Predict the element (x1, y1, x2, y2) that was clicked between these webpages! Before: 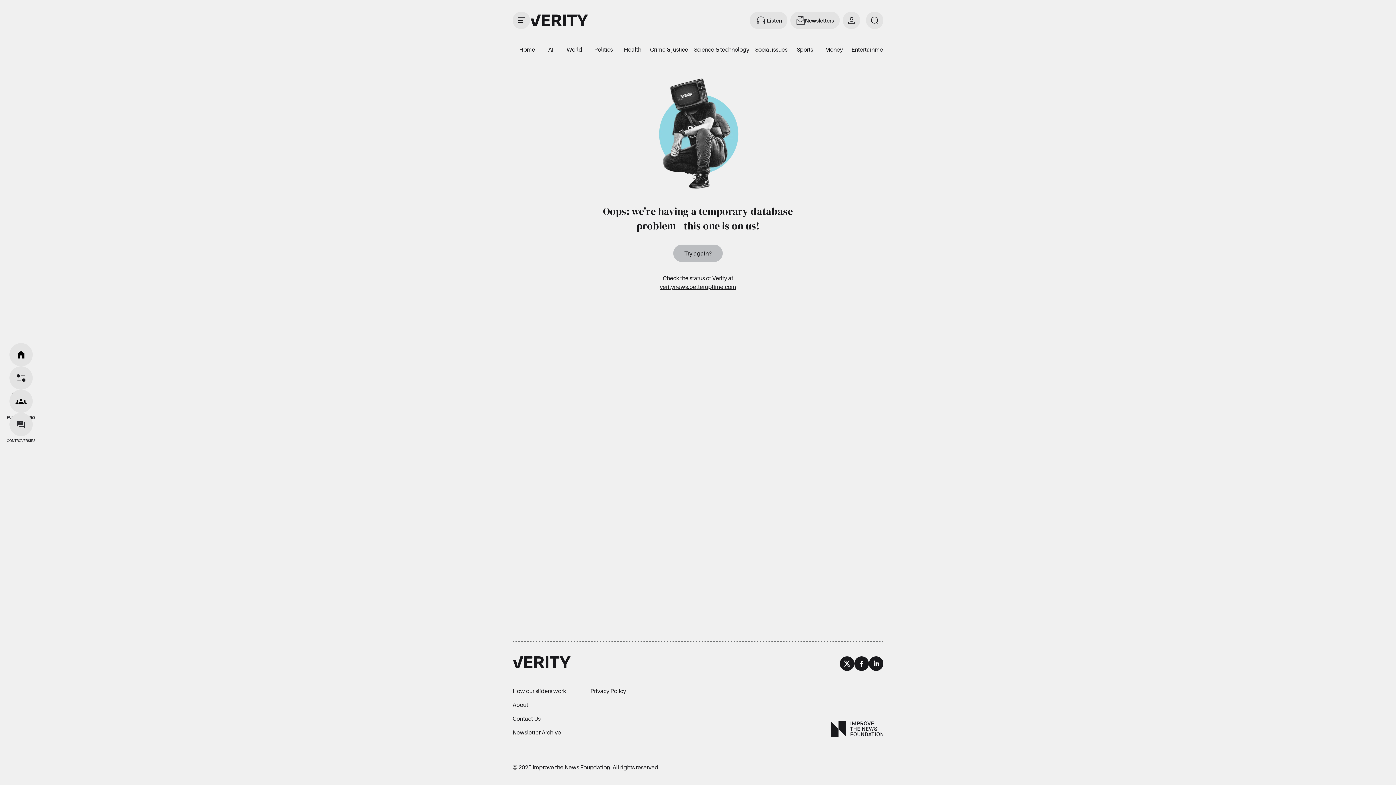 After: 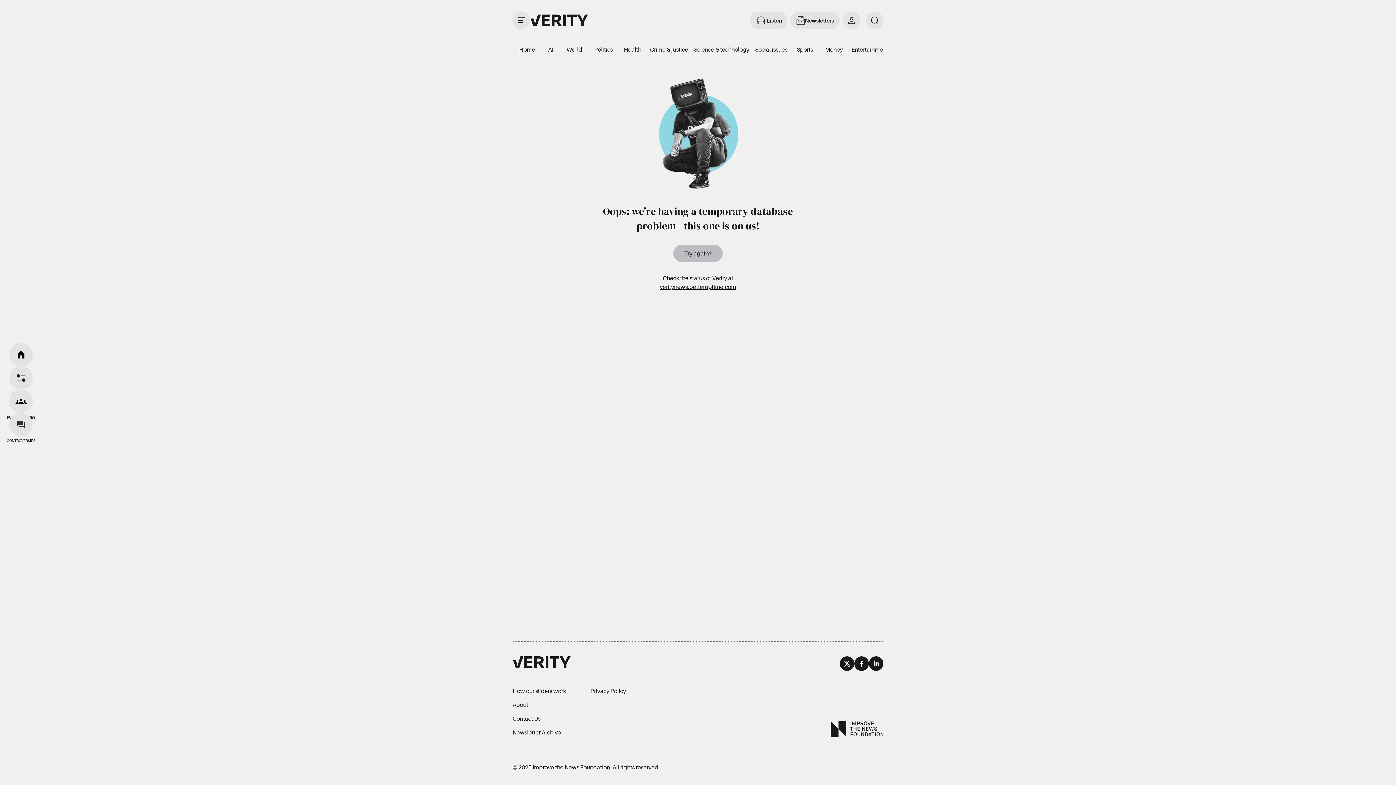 Action: label: Newsletter Archive bbox: (512, 725, 583, 739)